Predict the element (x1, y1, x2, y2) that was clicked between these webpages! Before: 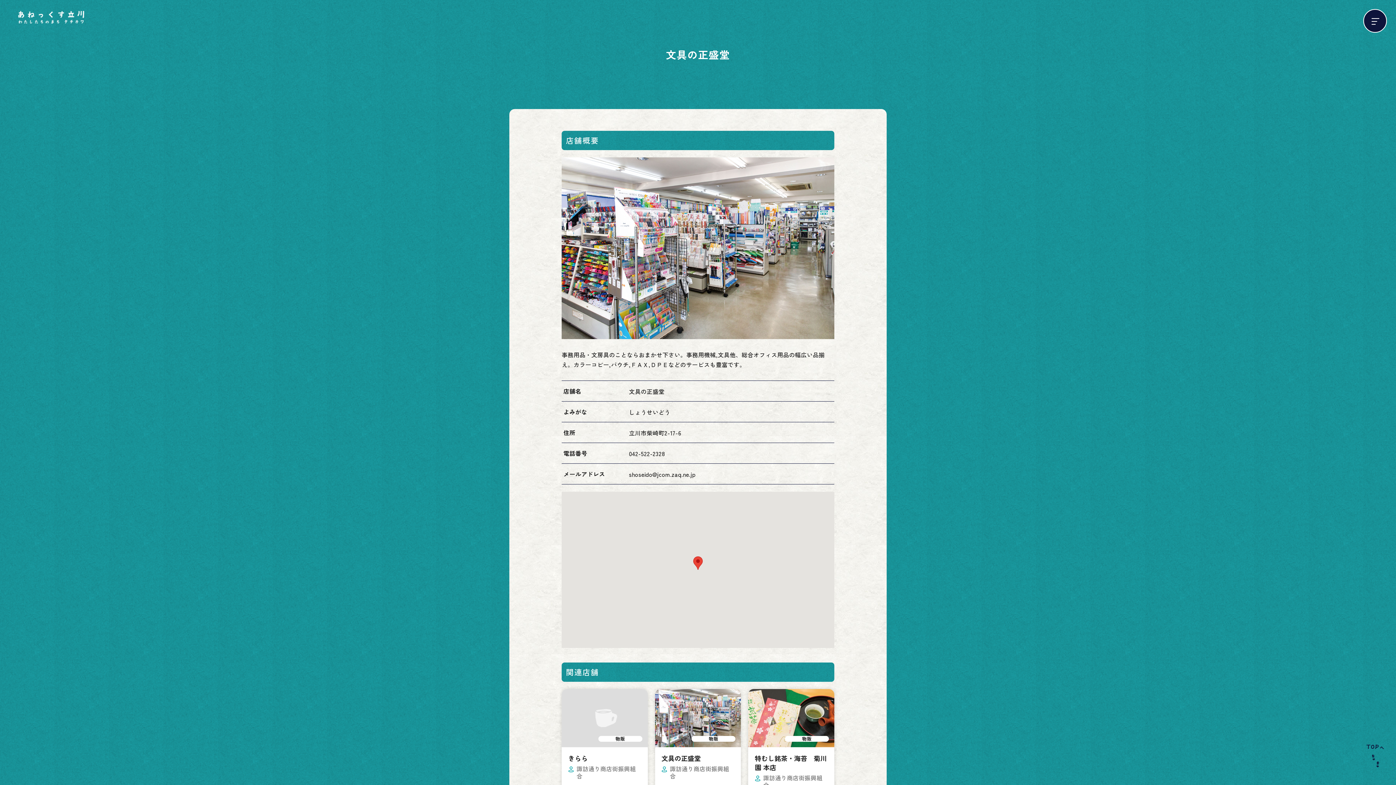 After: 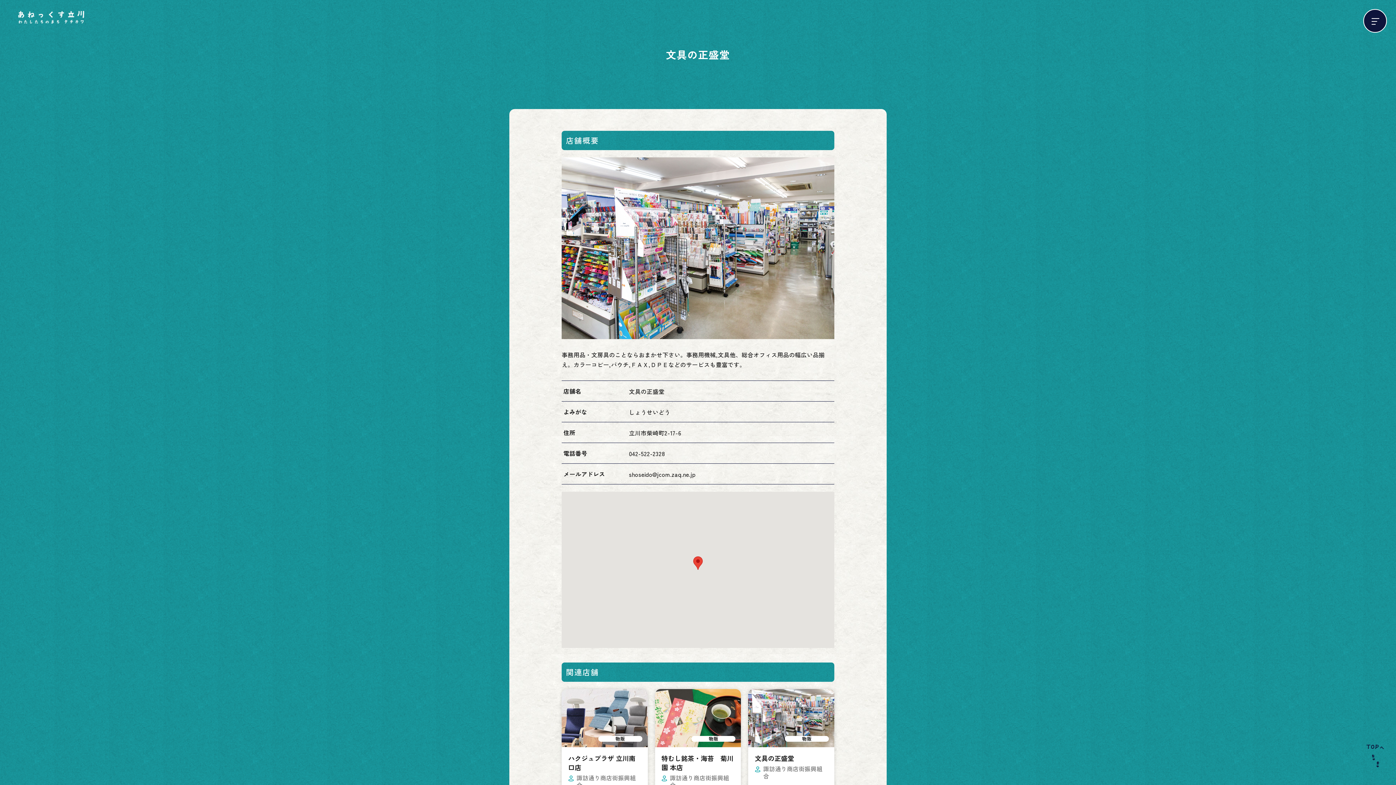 Action: bbox: (655, 689, 741, 797)